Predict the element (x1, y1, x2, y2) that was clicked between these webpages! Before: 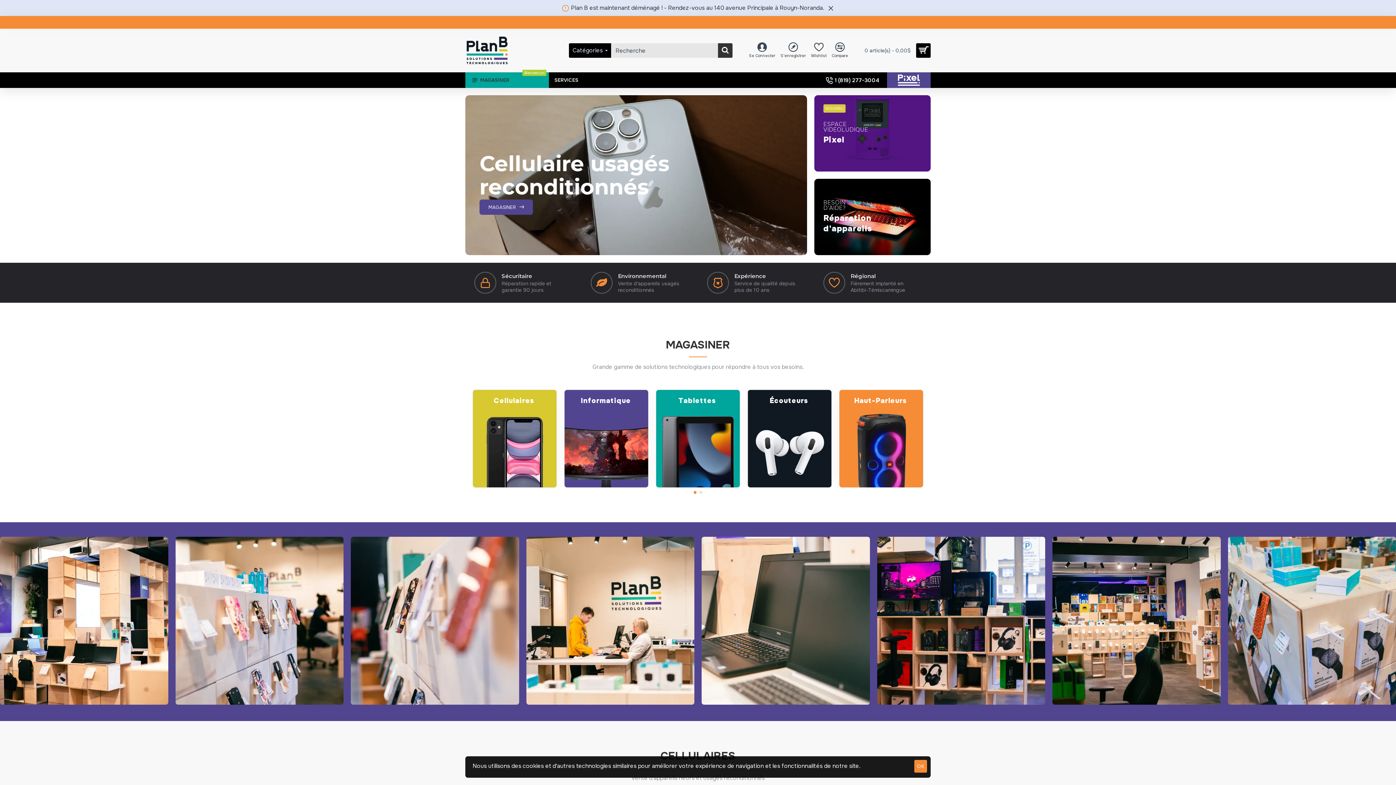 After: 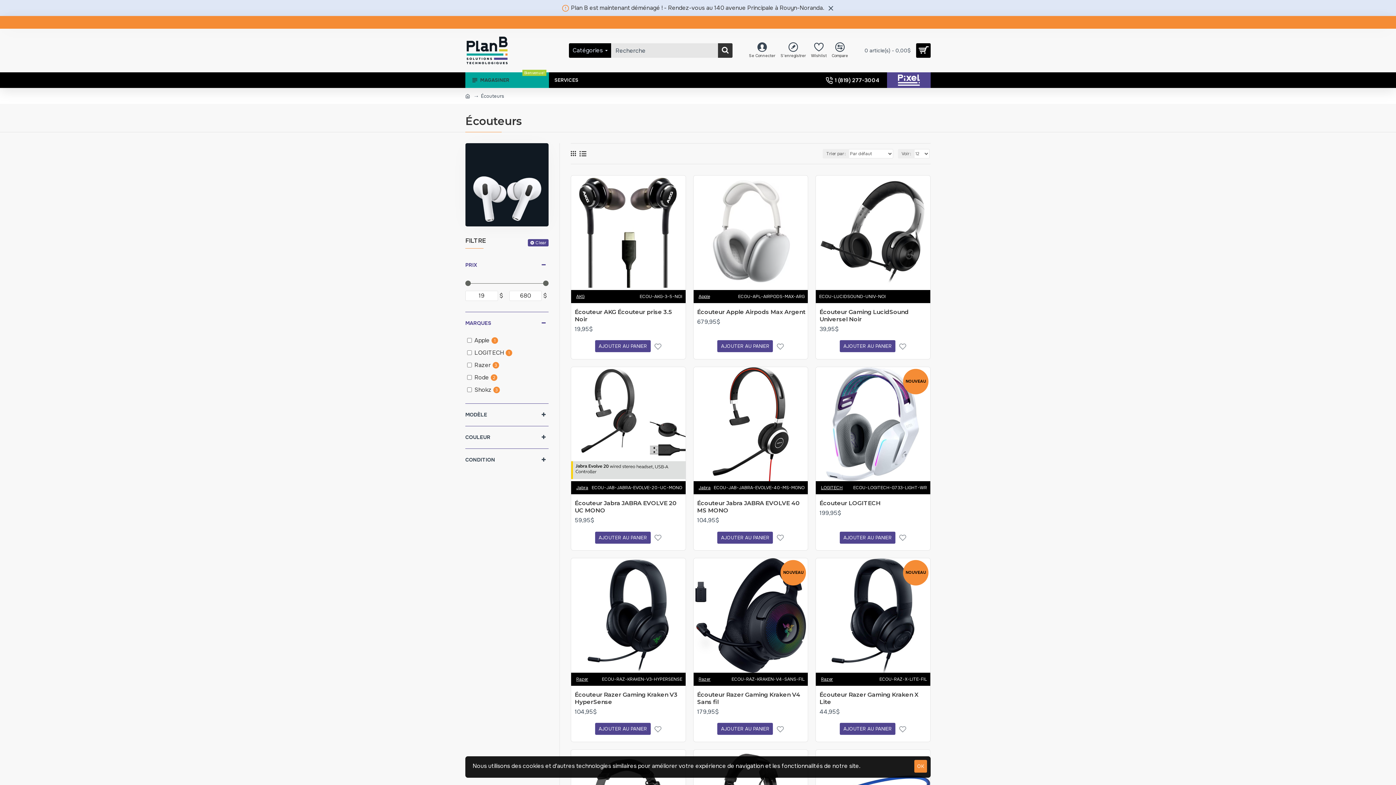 Action: label: Écouteurs bbox: (769, 395, 808, 406)